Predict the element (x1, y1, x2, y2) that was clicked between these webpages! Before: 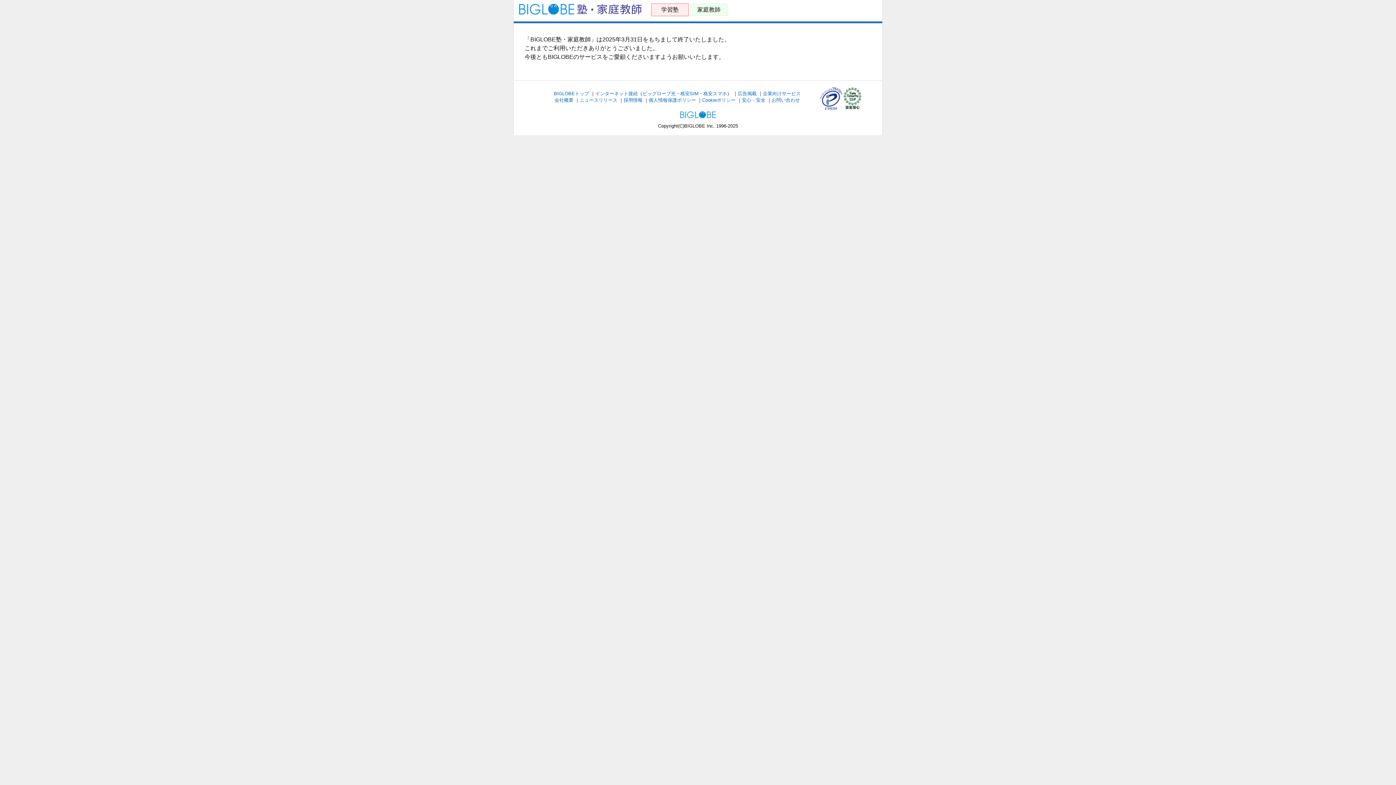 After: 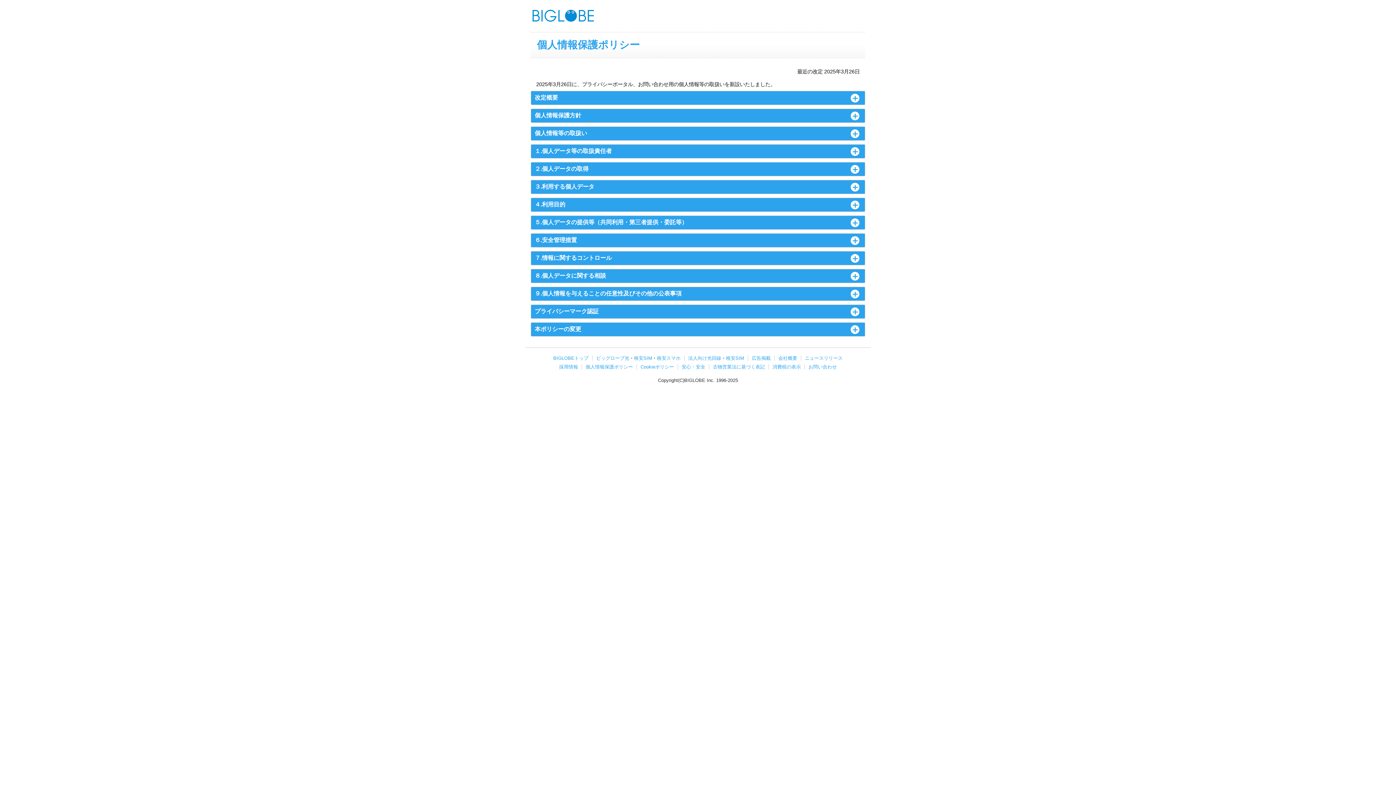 Action: bbox: (648, 97, 696, 102) label: 個人情報保護ポリシー